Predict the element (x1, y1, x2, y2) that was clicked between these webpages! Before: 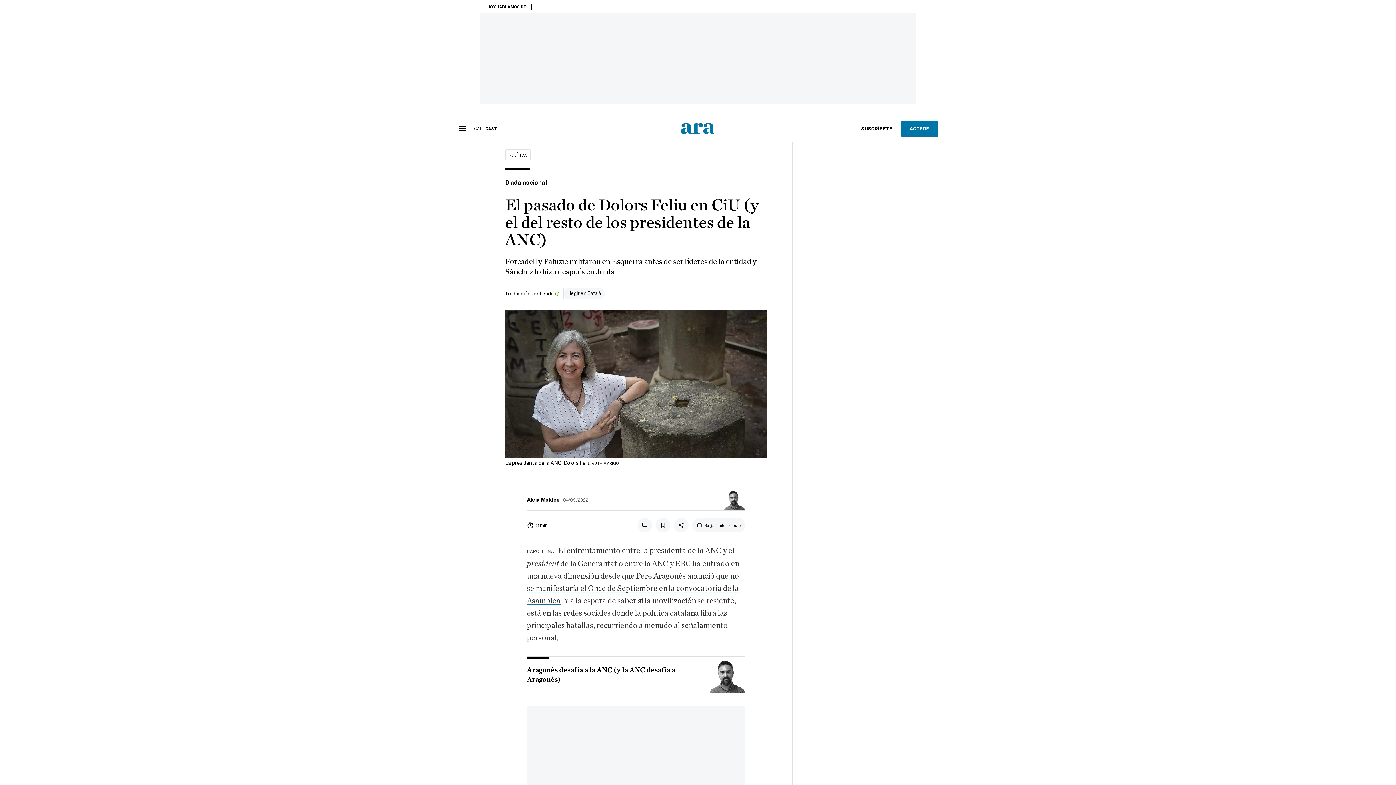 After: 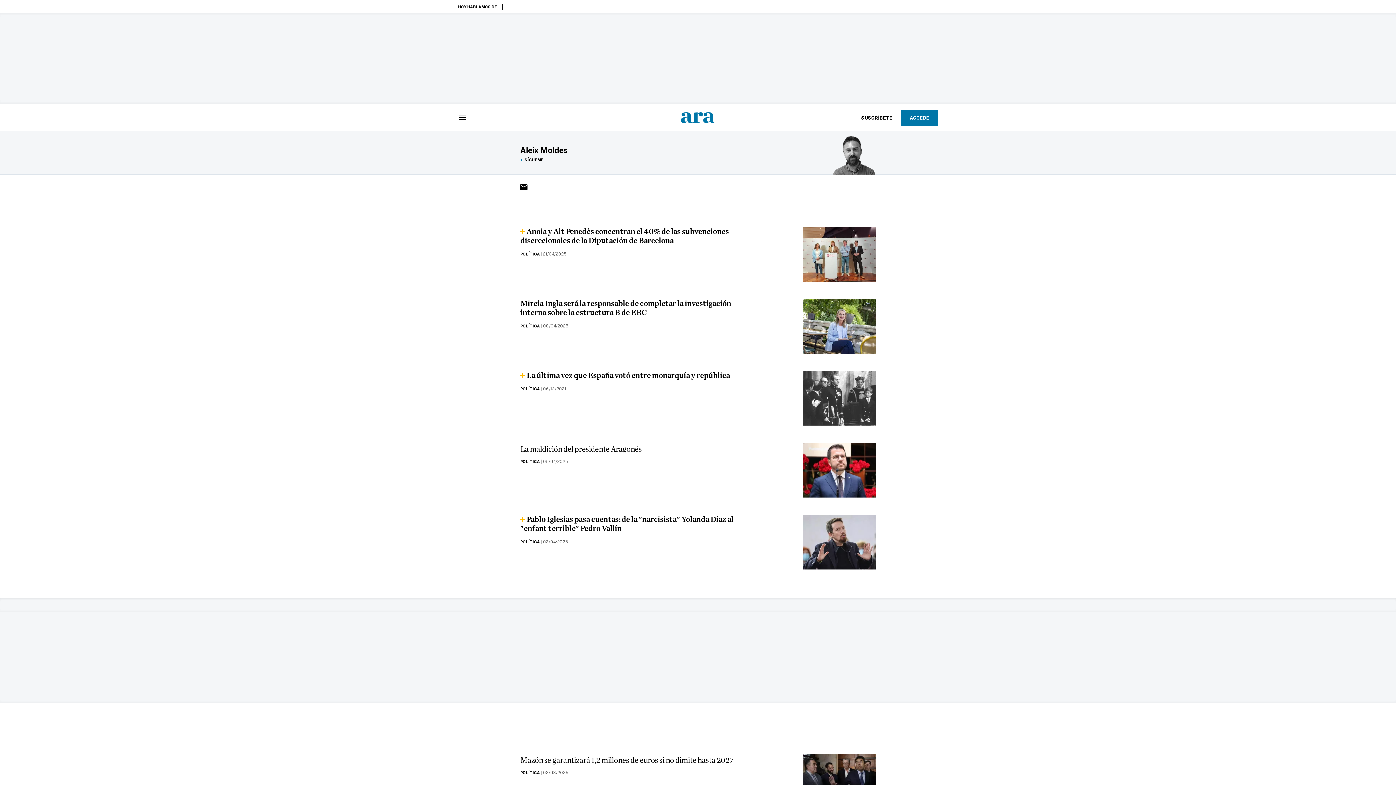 Action: bbox: (527, 496, 559, 503) label: Aleix Moldes